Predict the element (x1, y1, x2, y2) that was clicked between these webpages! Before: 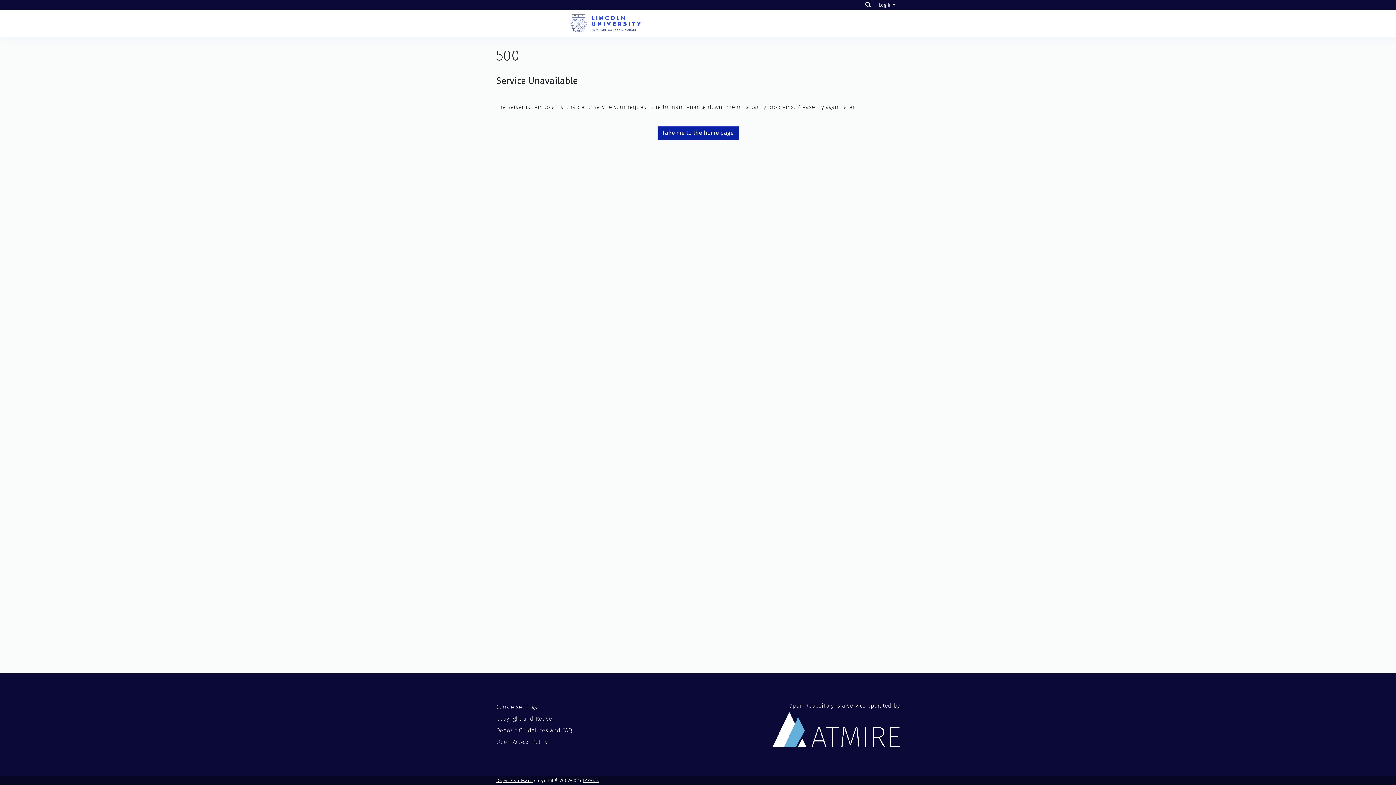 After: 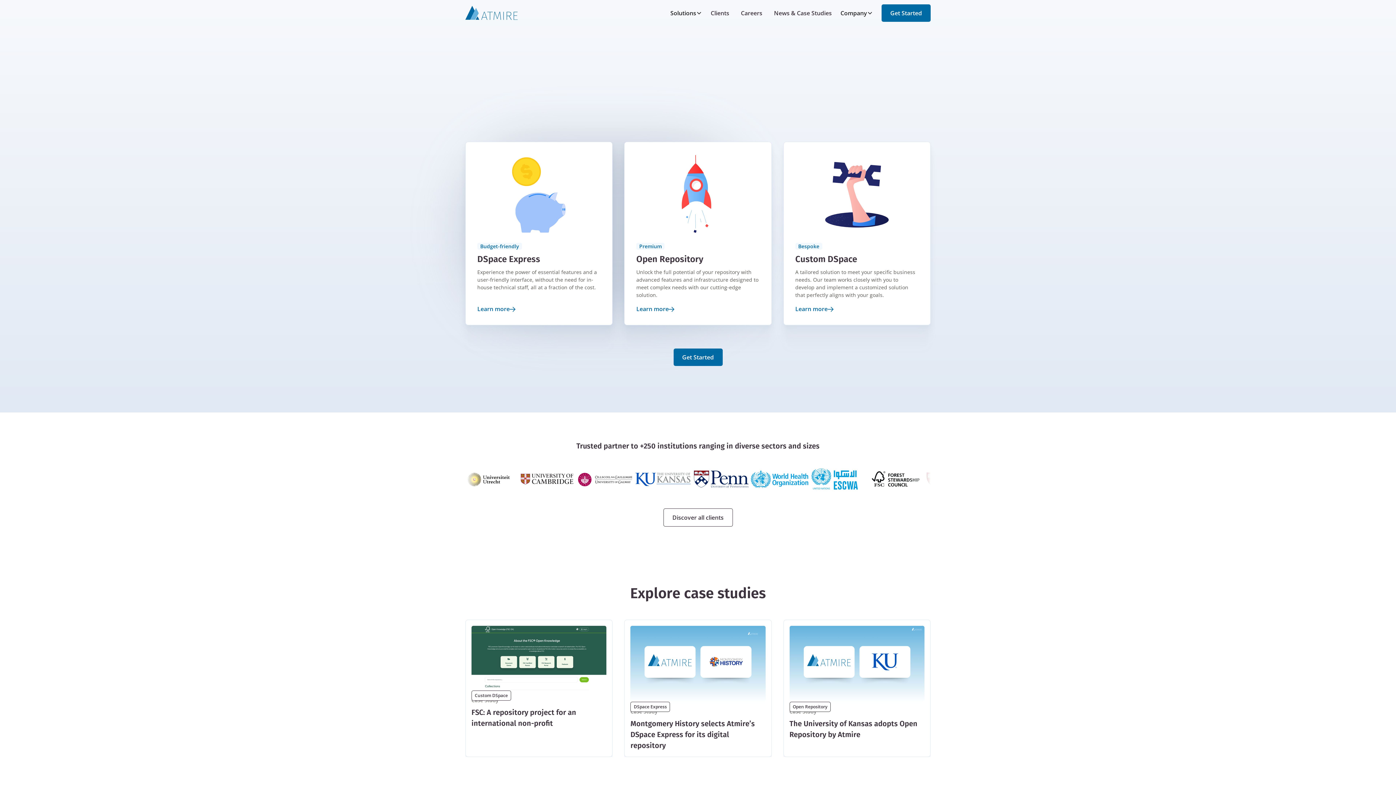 Action: bbox: (772, 702, 900, 747) label: Open Repository is a service operated by